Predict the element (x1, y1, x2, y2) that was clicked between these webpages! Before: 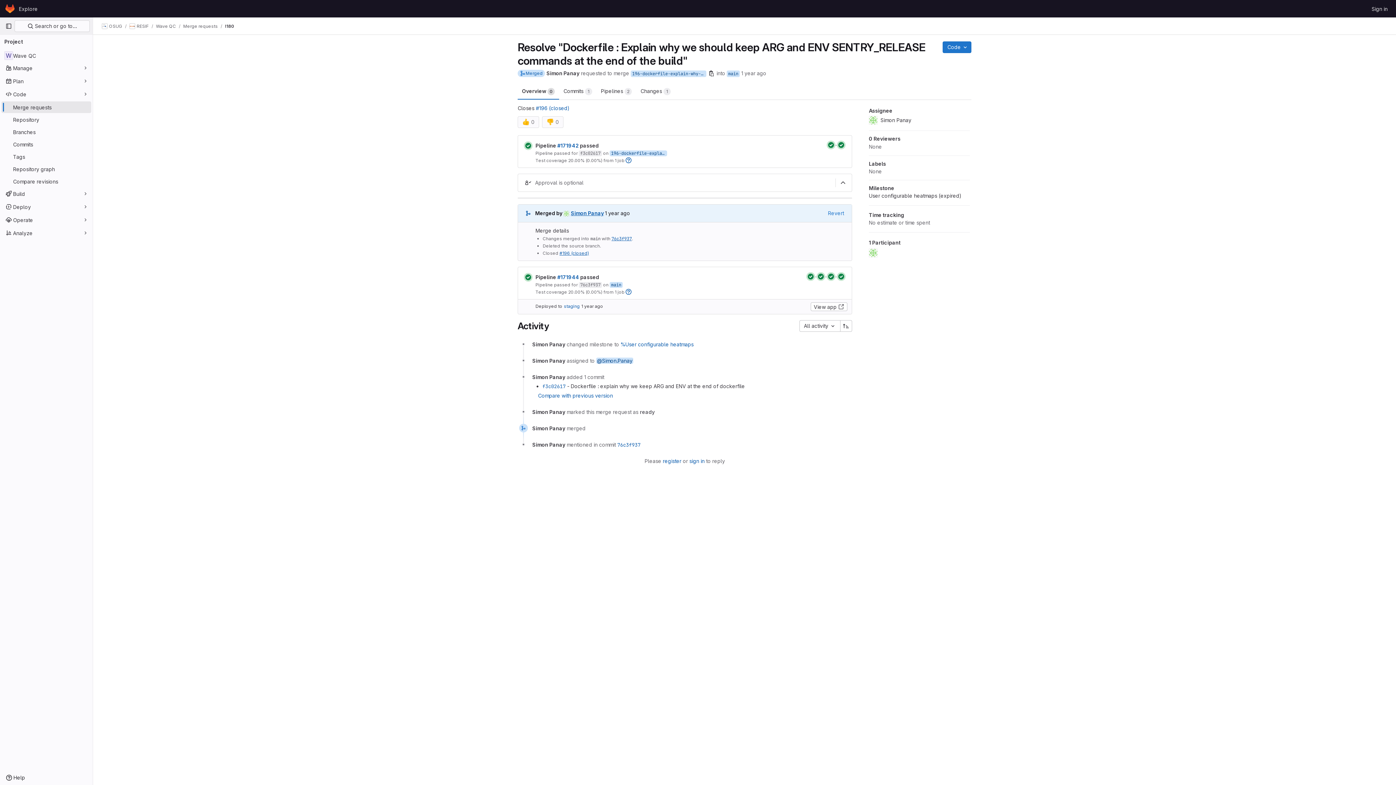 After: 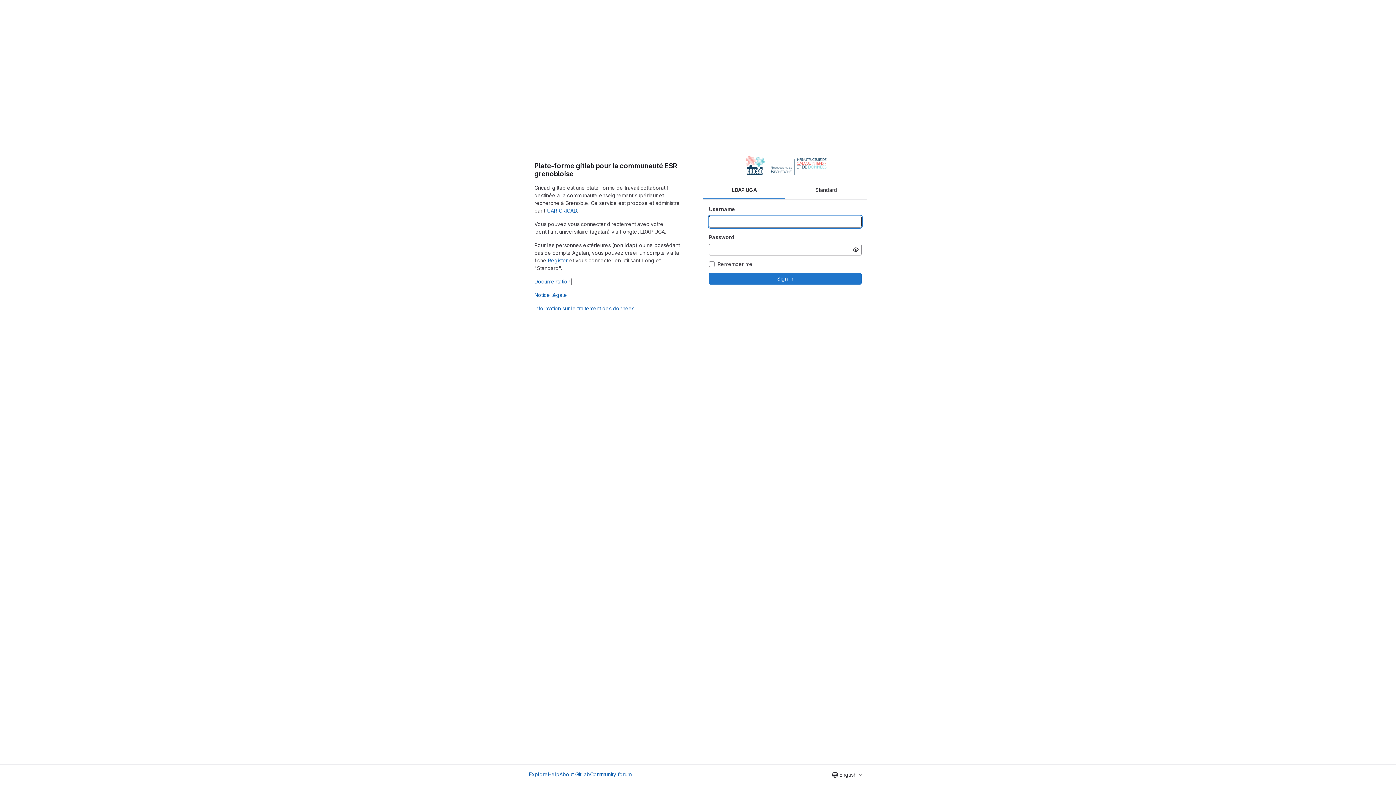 Action: bbox: (4, 2, 16, 14) label: Homepage